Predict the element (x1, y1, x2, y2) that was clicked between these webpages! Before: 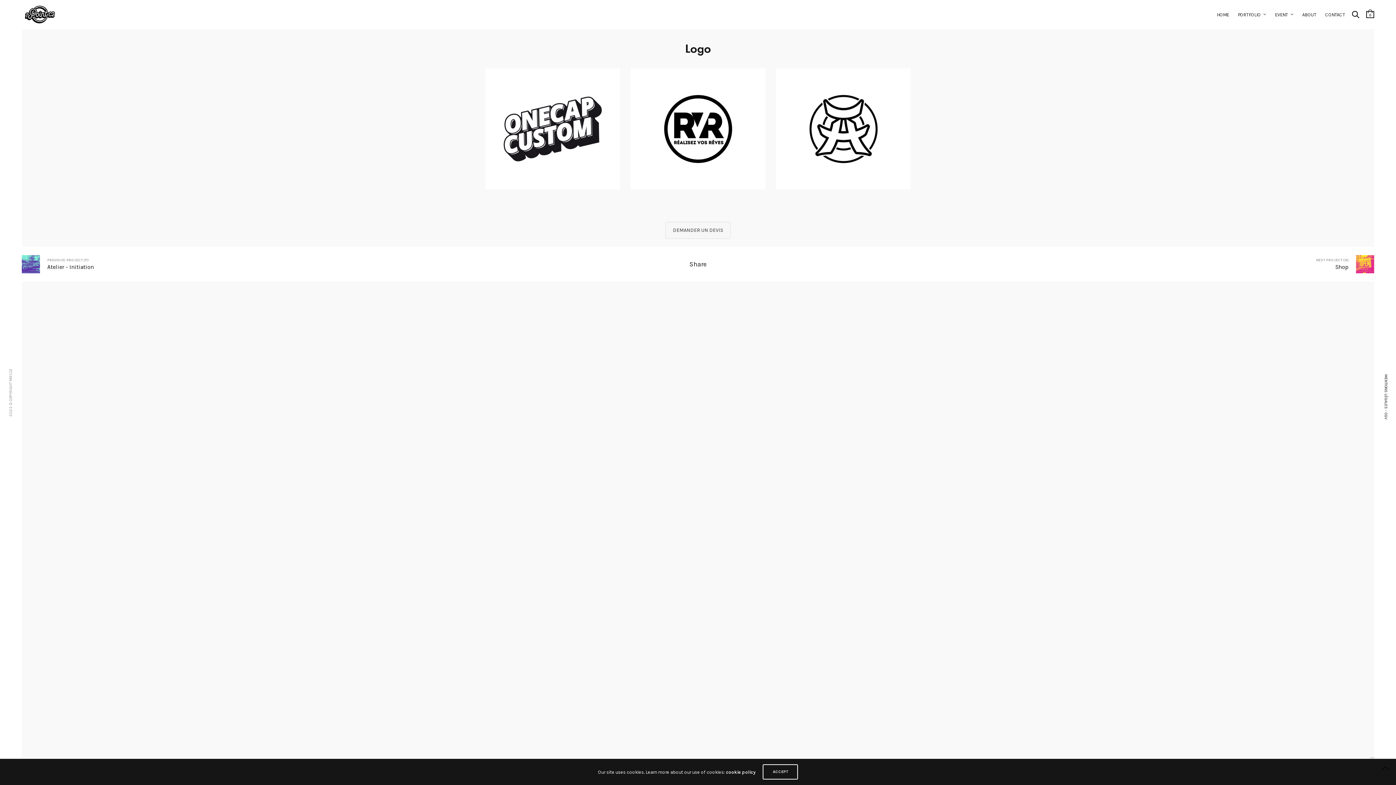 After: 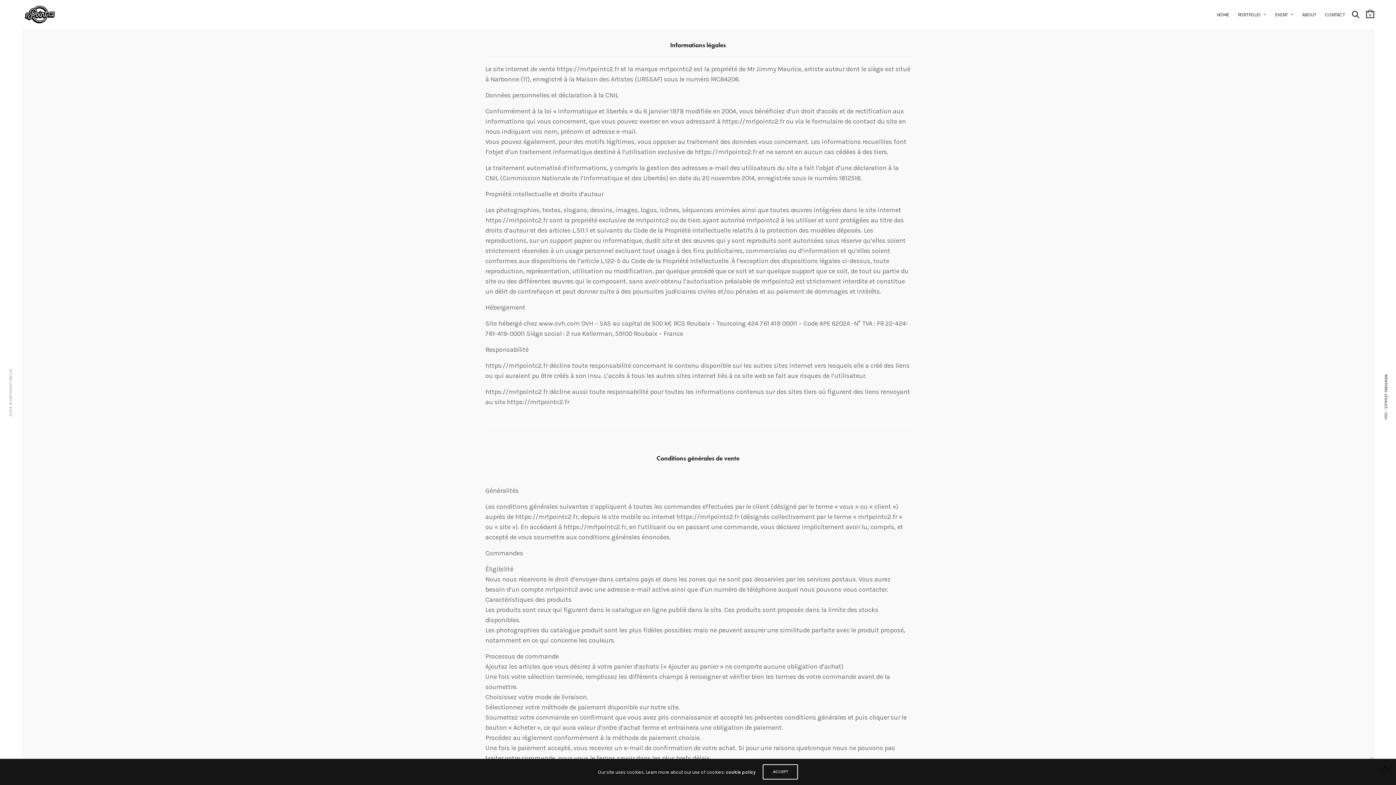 Action: bbox: (1384, 374, 1388, 419) label: MENTIONS LÉGALES - CGV